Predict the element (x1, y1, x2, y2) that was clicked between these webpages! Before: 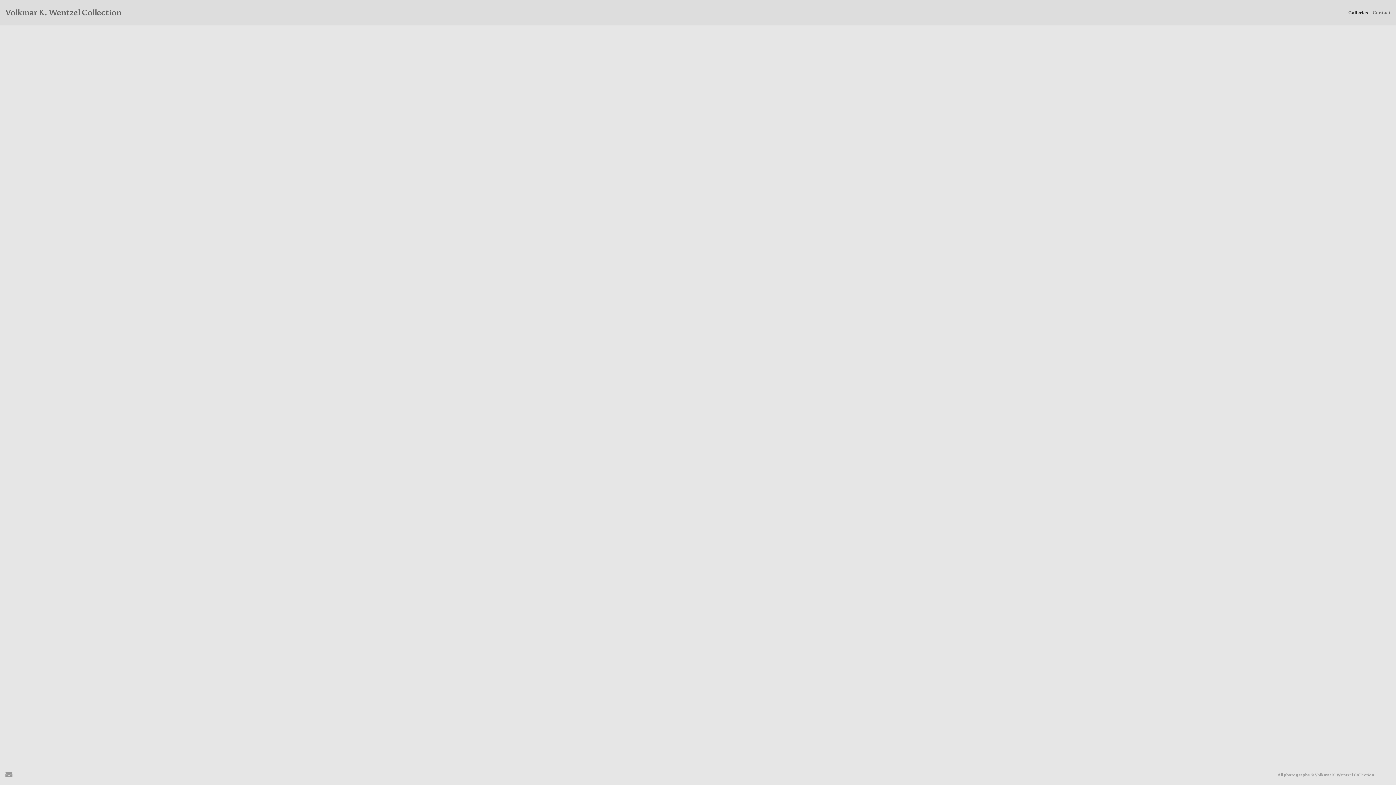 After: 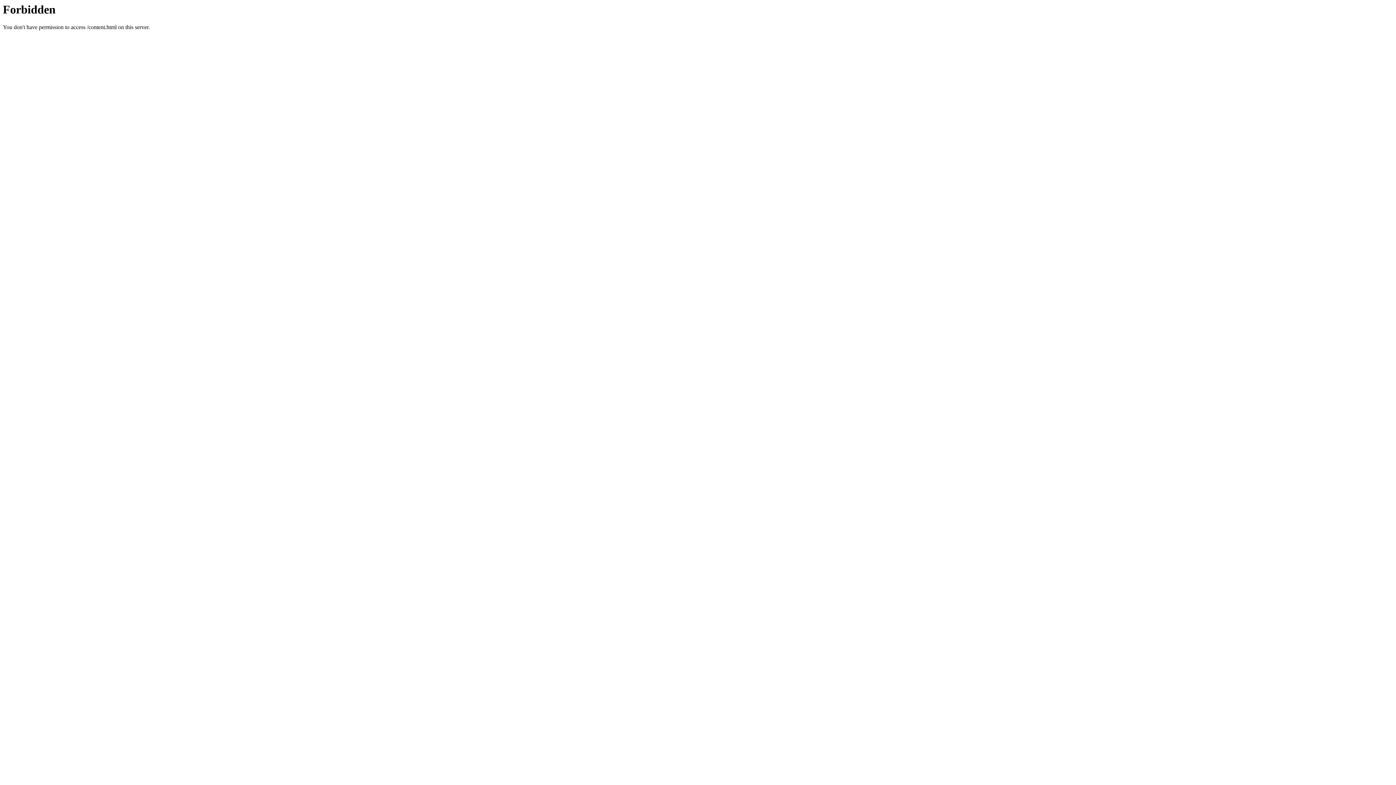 Action: bbox: (1373, 10, 1390, 15) label: Contact